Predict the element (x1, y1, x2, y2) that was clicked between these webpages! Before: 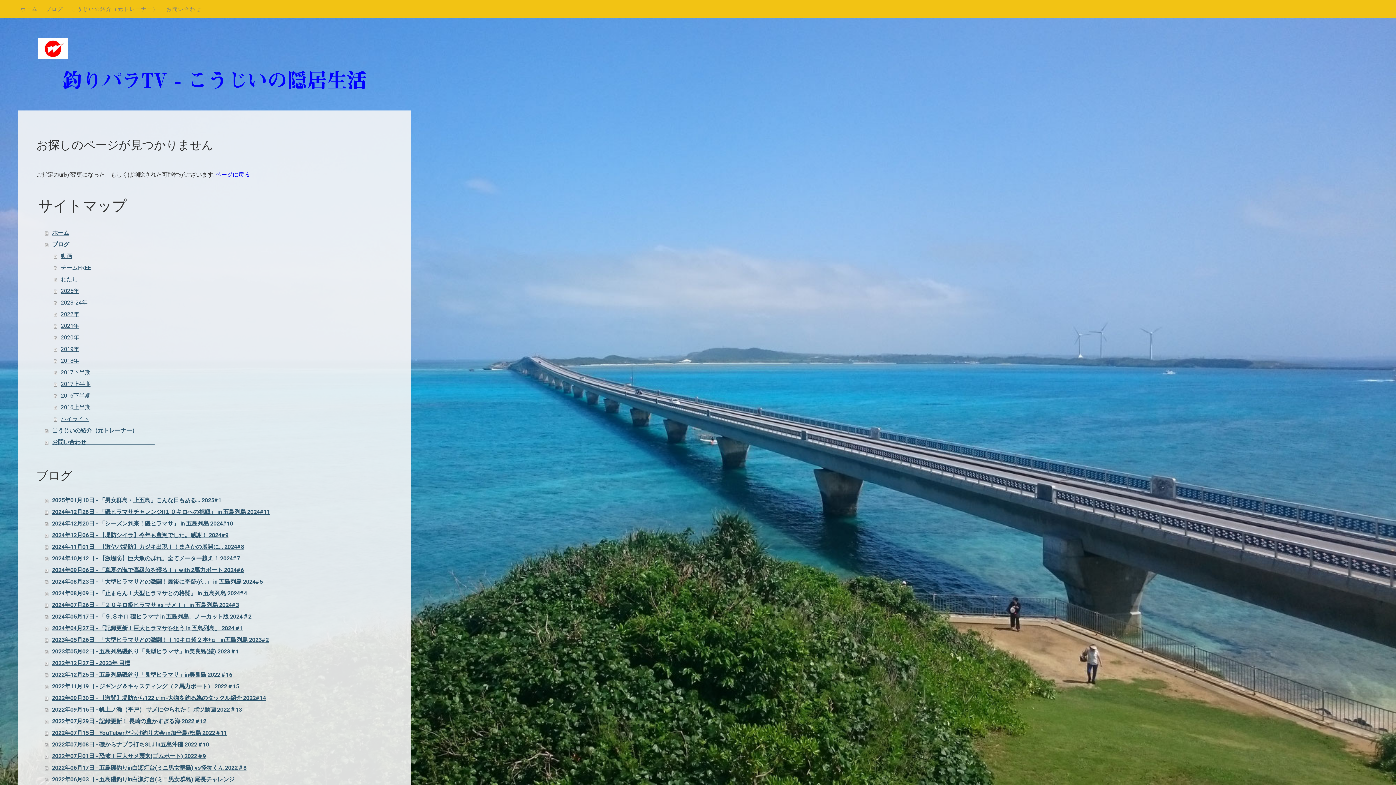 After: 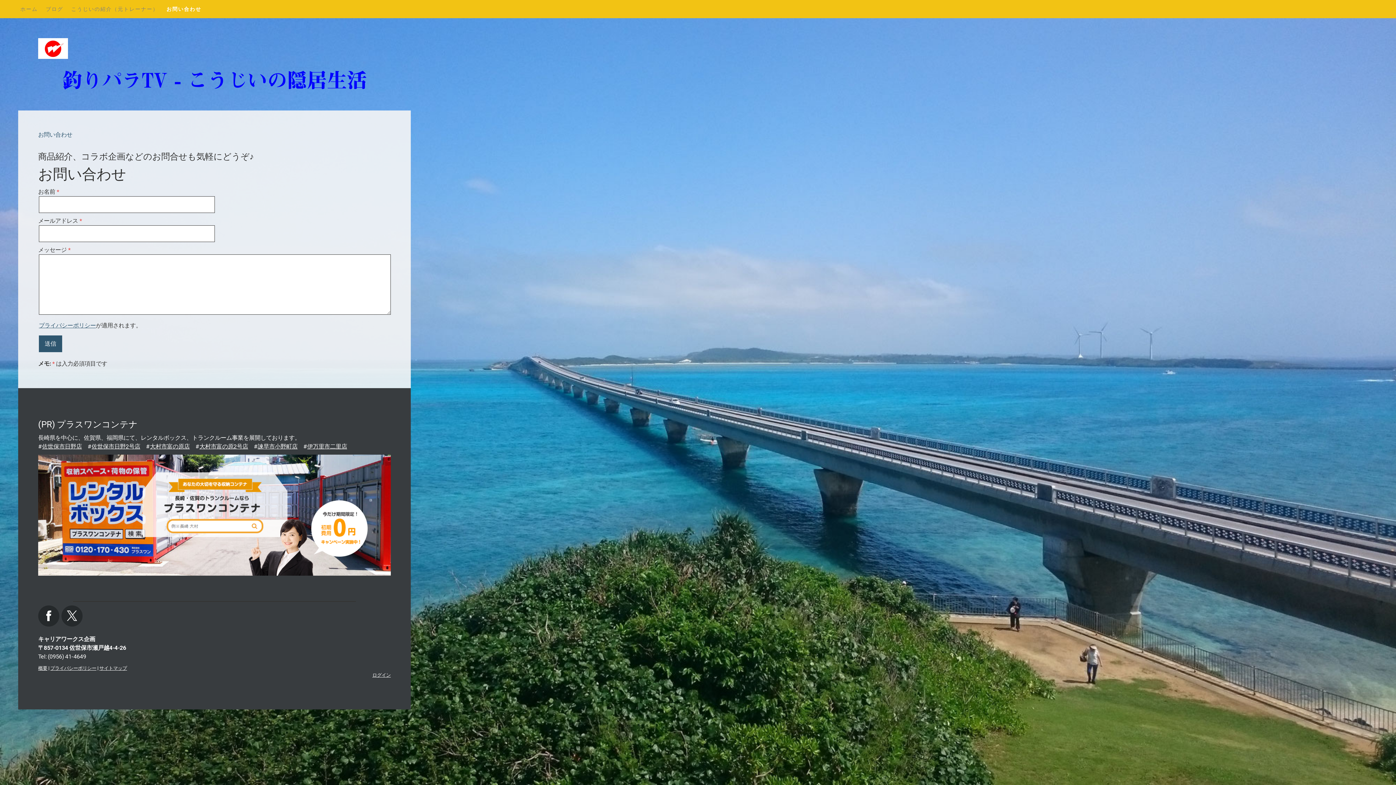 Action: bbox: (45, 436, 392, 448) label: お問い合わせ　　　　　　　　　　　　